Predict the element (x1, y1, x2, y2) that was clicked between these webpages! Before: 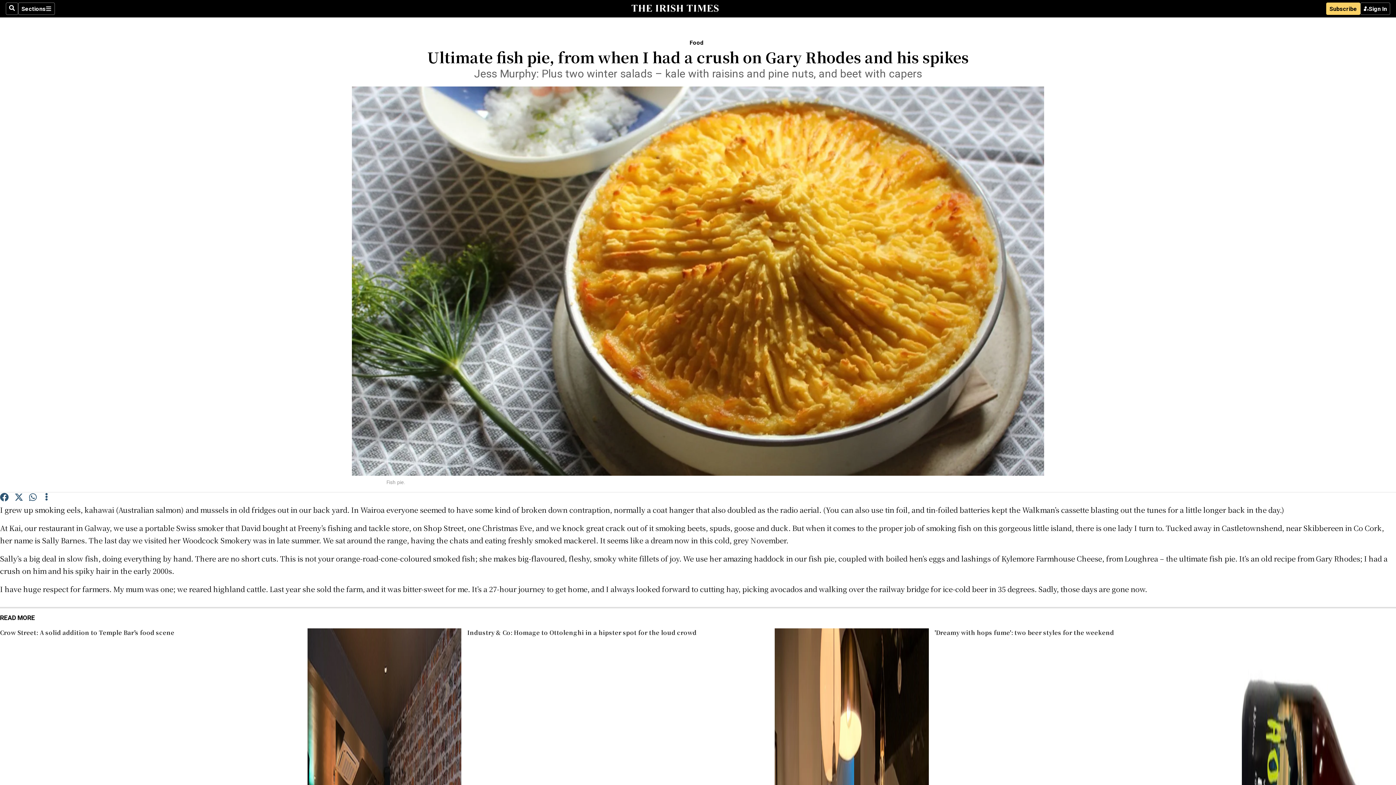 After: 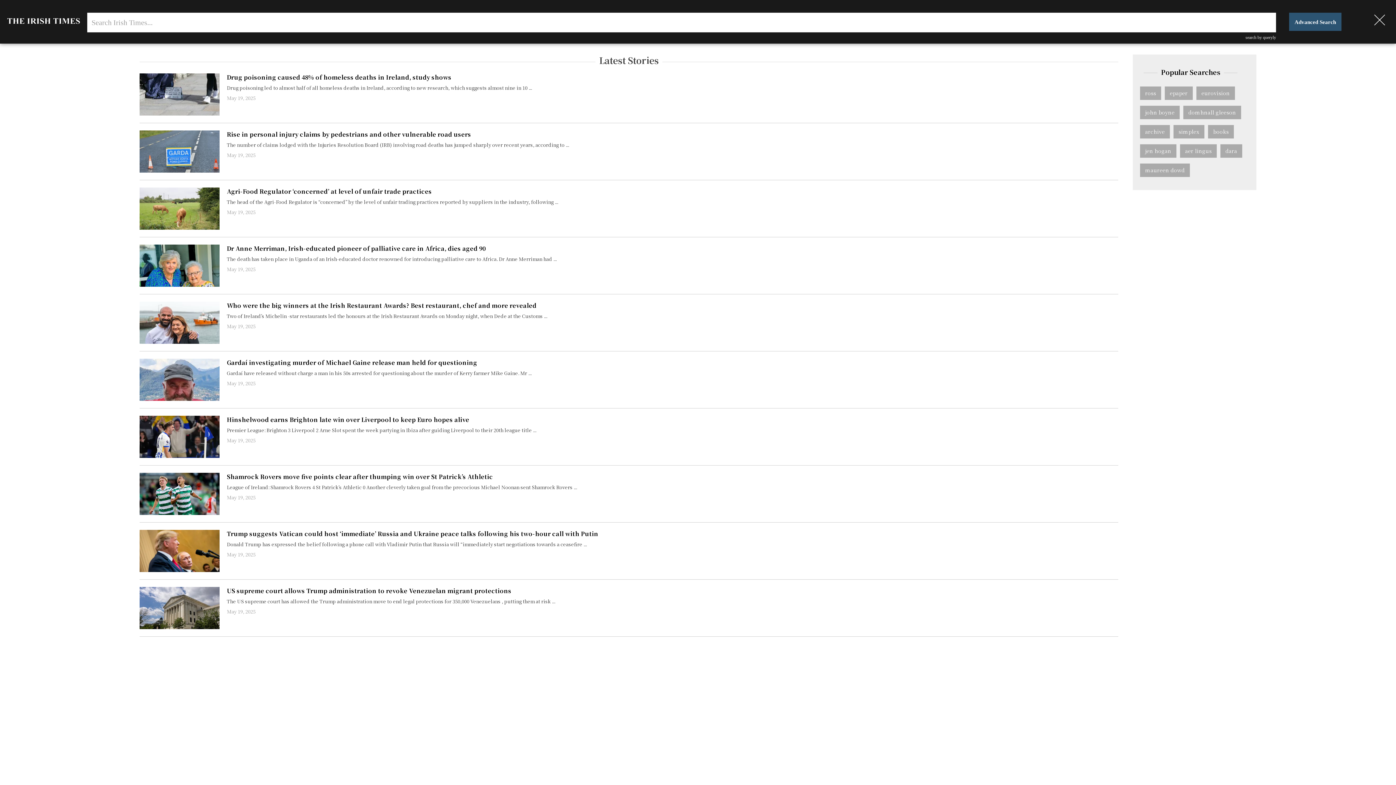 Action: bbox: (5, 2, 18, 14) label: Search